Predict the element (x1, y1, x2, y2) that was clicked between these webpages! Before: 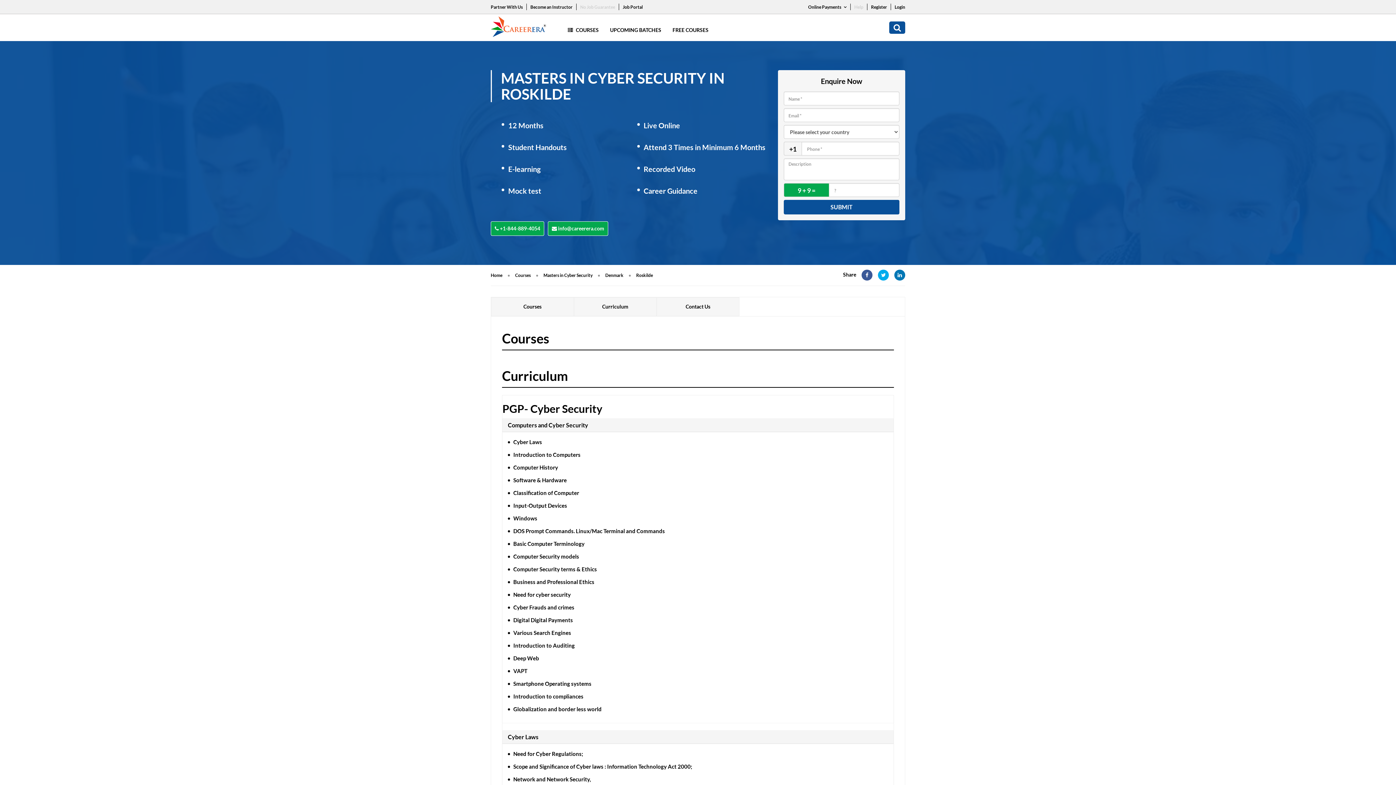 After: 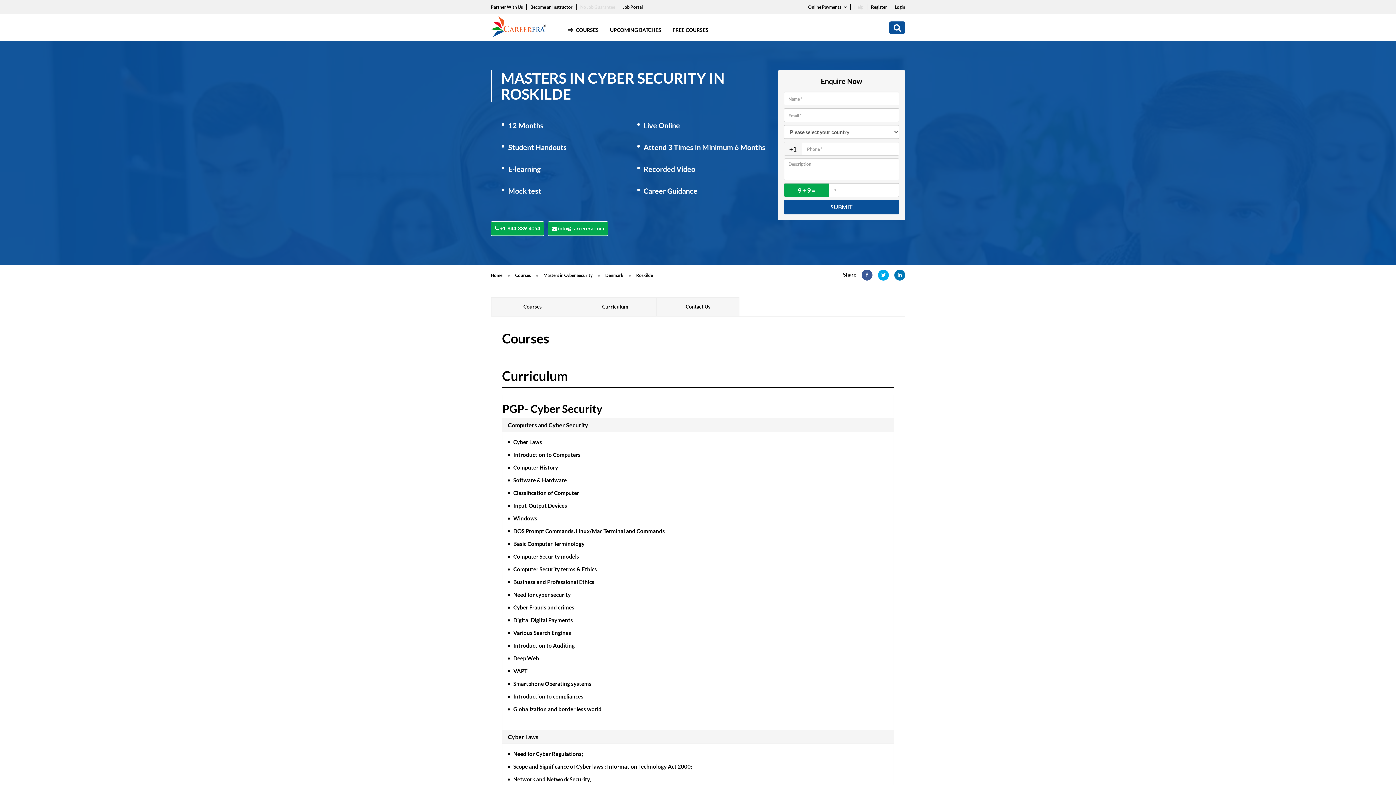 Action: bbox: (878, 269, 889, 280)